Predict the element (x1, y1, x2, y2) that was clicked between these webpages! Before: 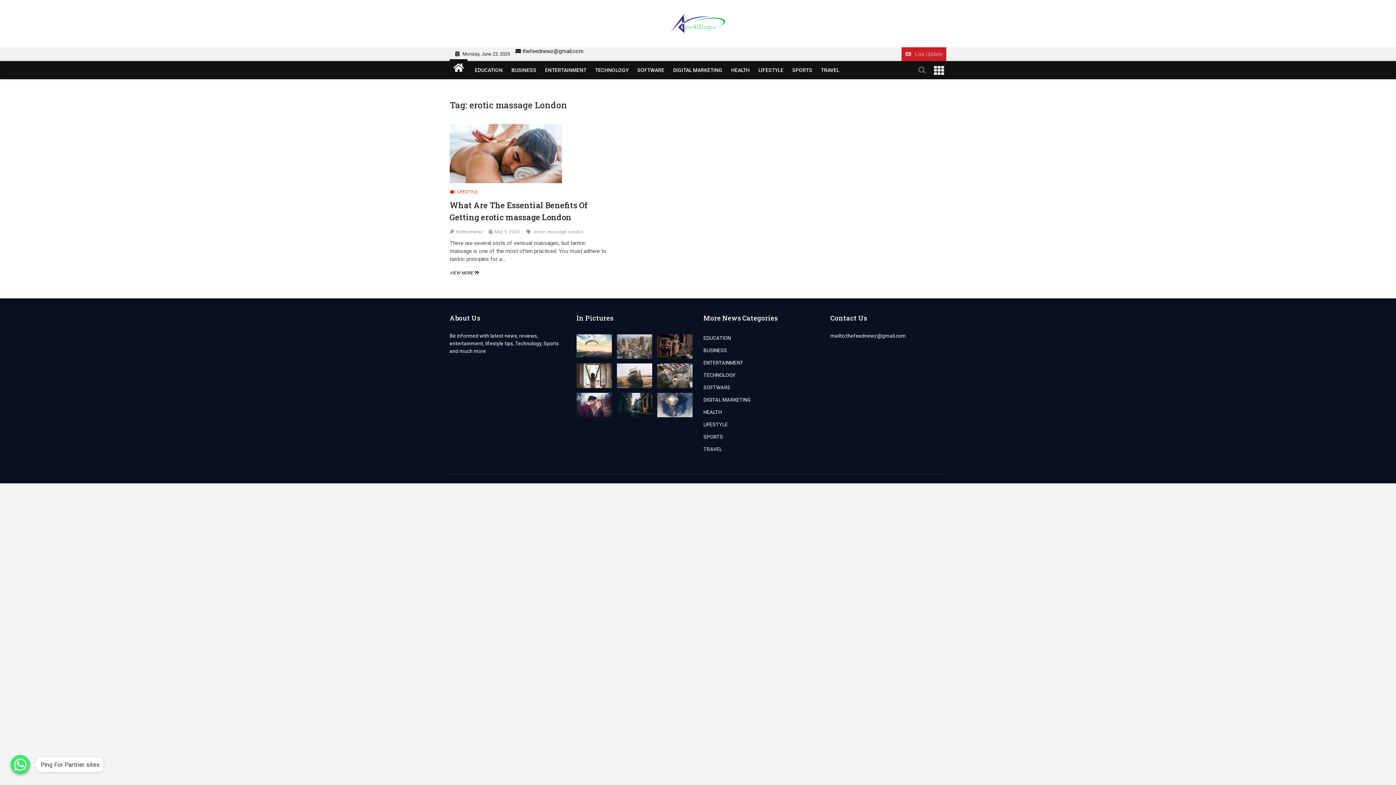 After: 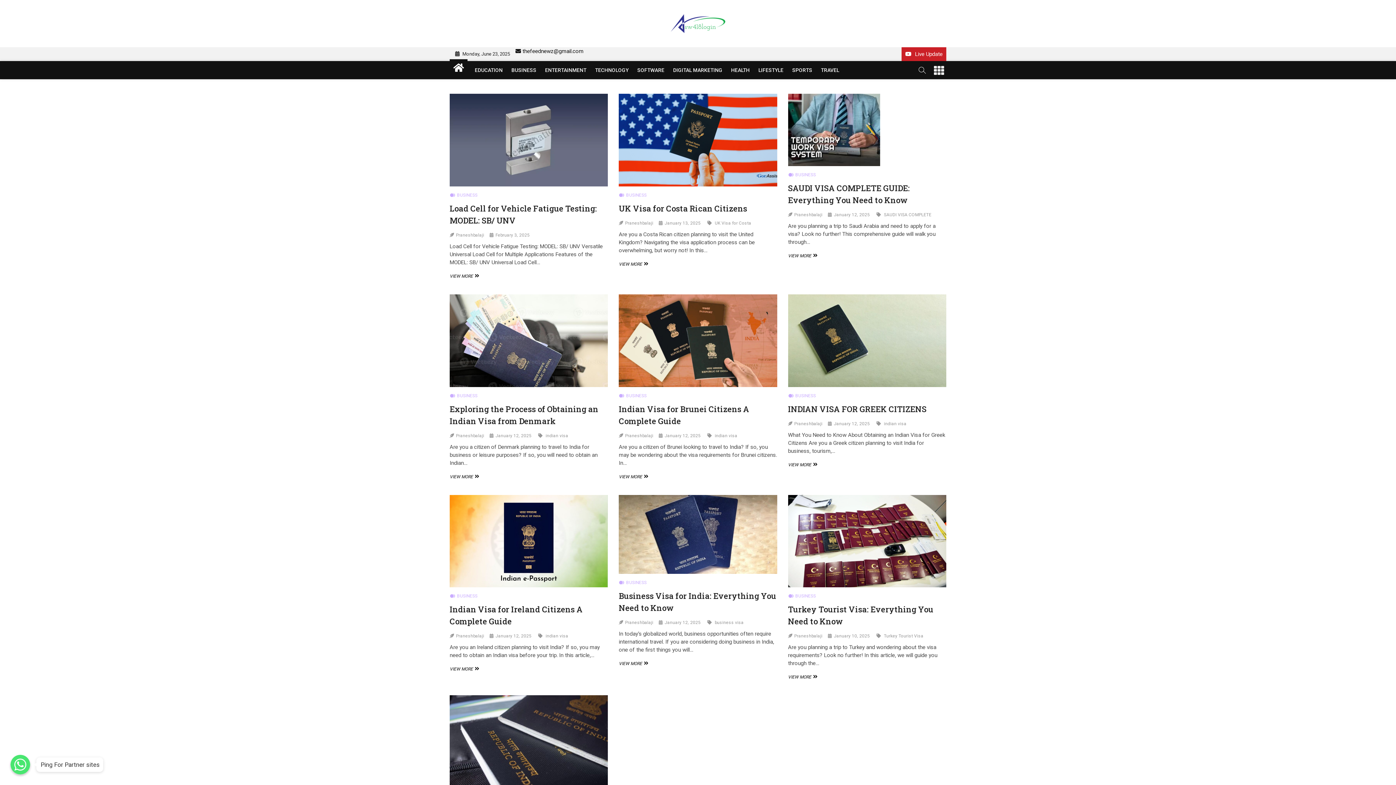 Action: label: BUSINESS bbox: (507, 61, 540, 79)